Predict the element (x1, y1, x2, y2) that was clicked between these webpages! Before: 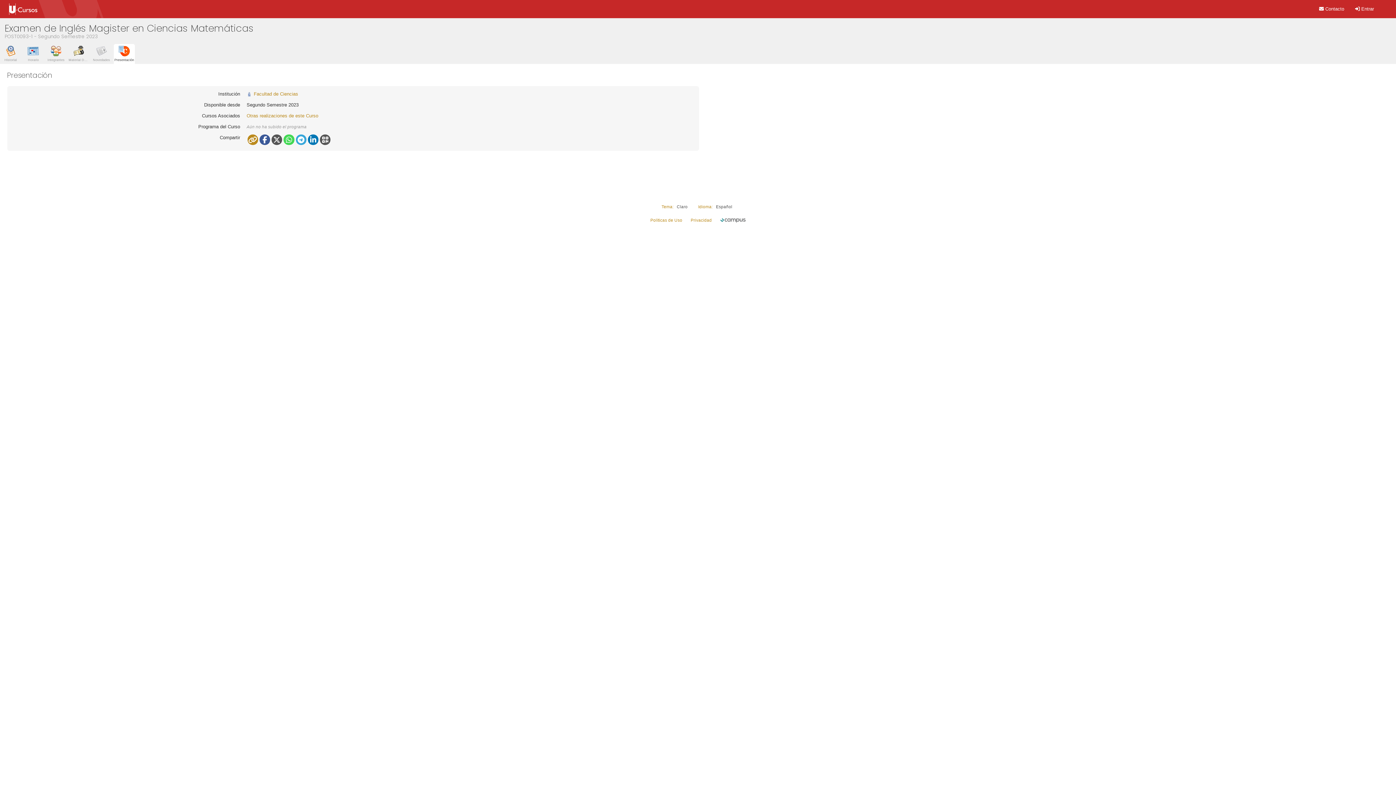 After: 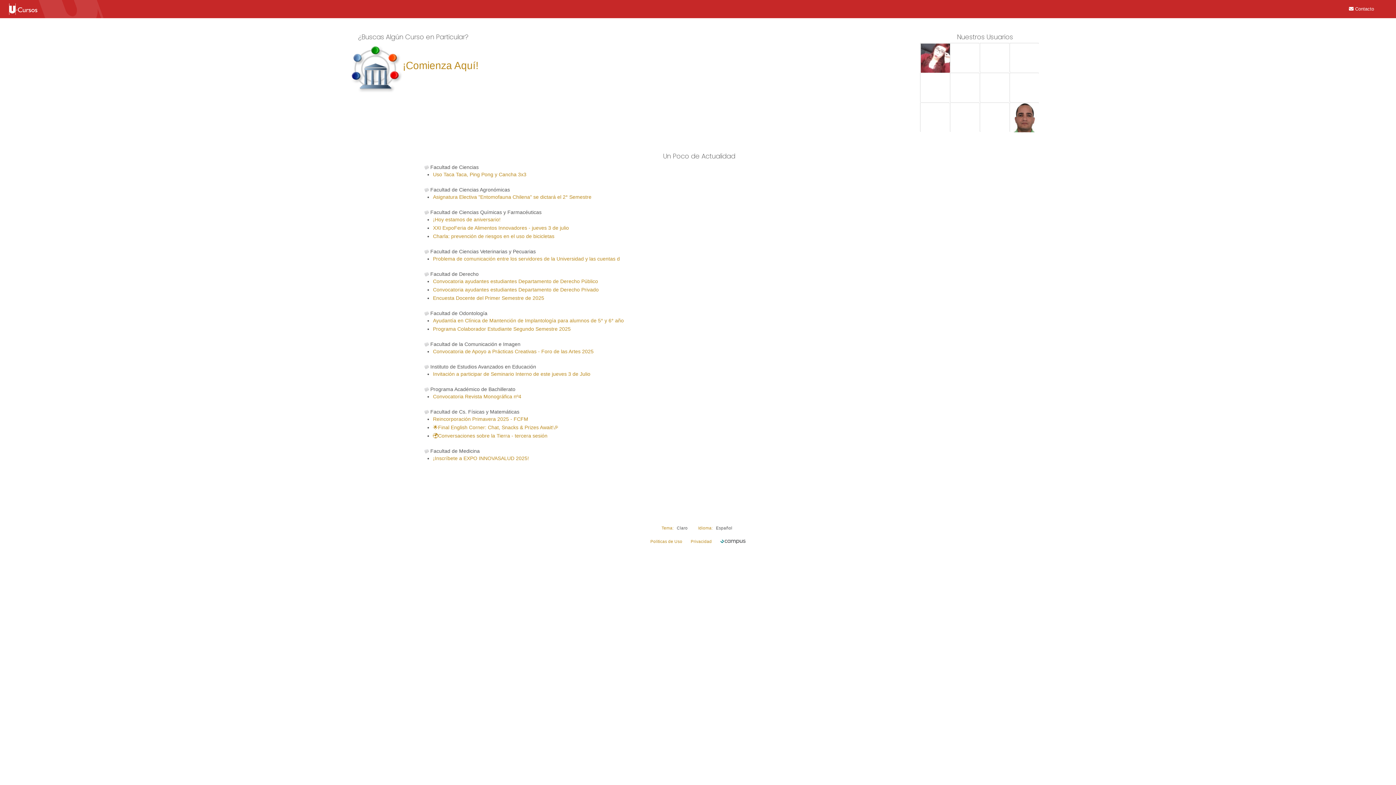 Action: bbox: (0, 0, 87, 18)